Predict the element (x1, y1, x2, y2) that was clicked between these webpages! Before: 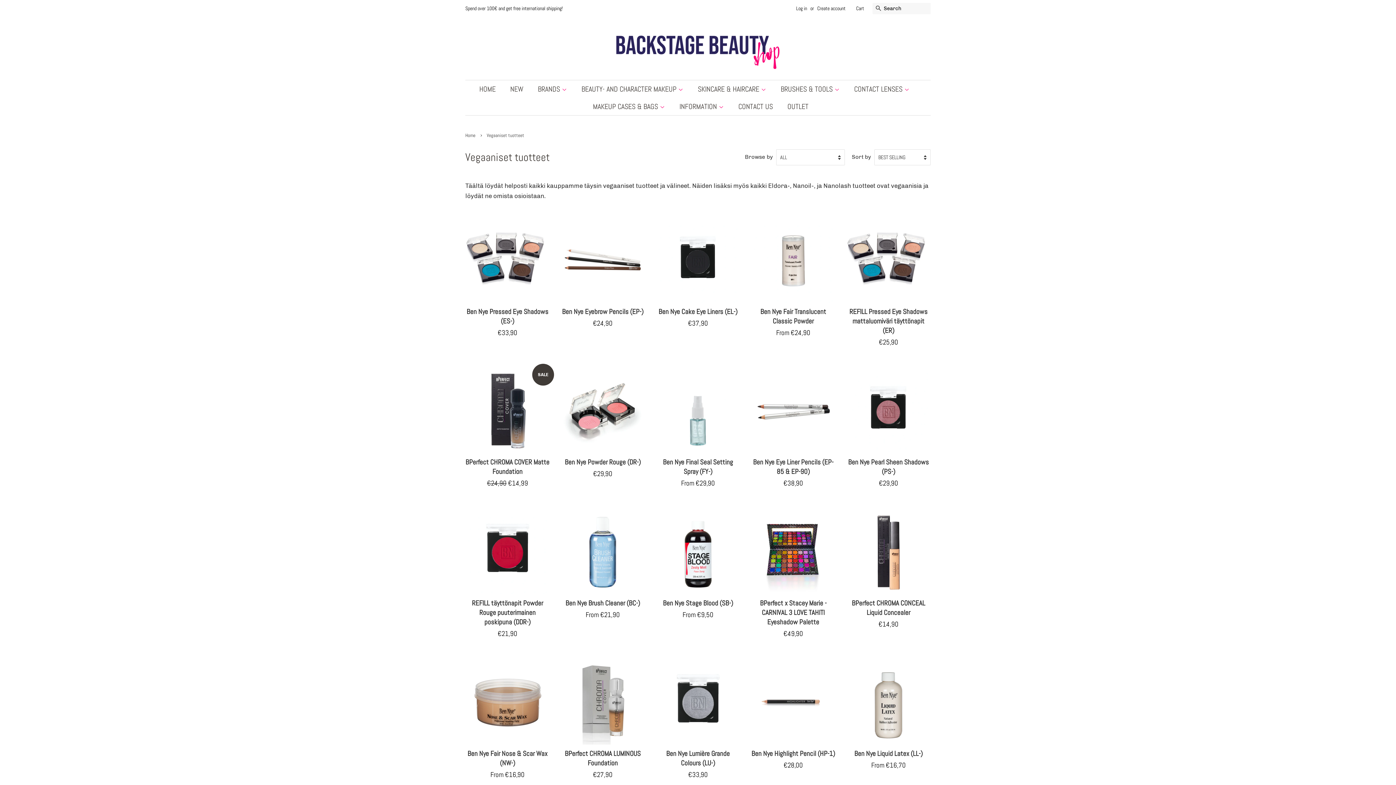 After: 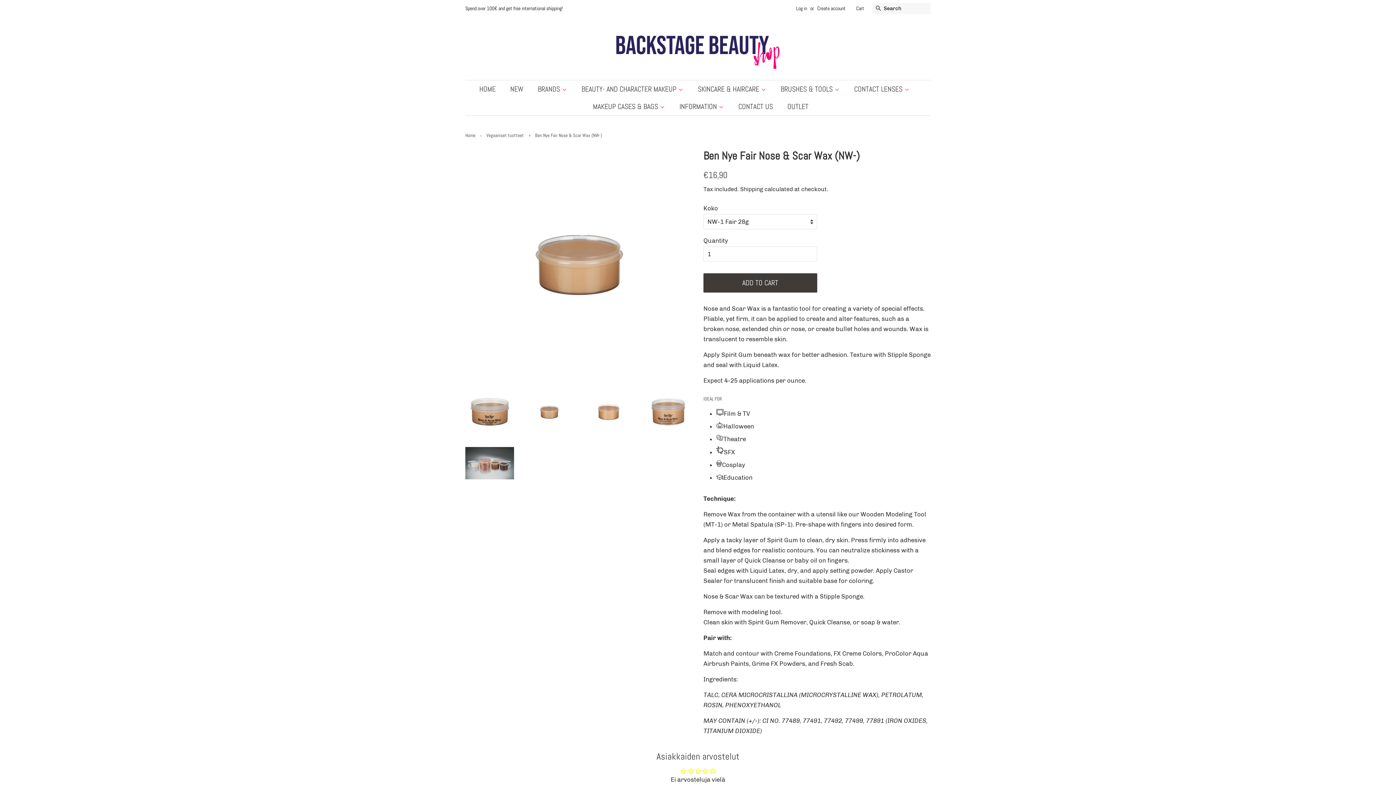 Action: label: Ben Nye Fair Nose & Scar Wax (NW-)

From €16,90


 bbox: (465, 660, 549, 801)